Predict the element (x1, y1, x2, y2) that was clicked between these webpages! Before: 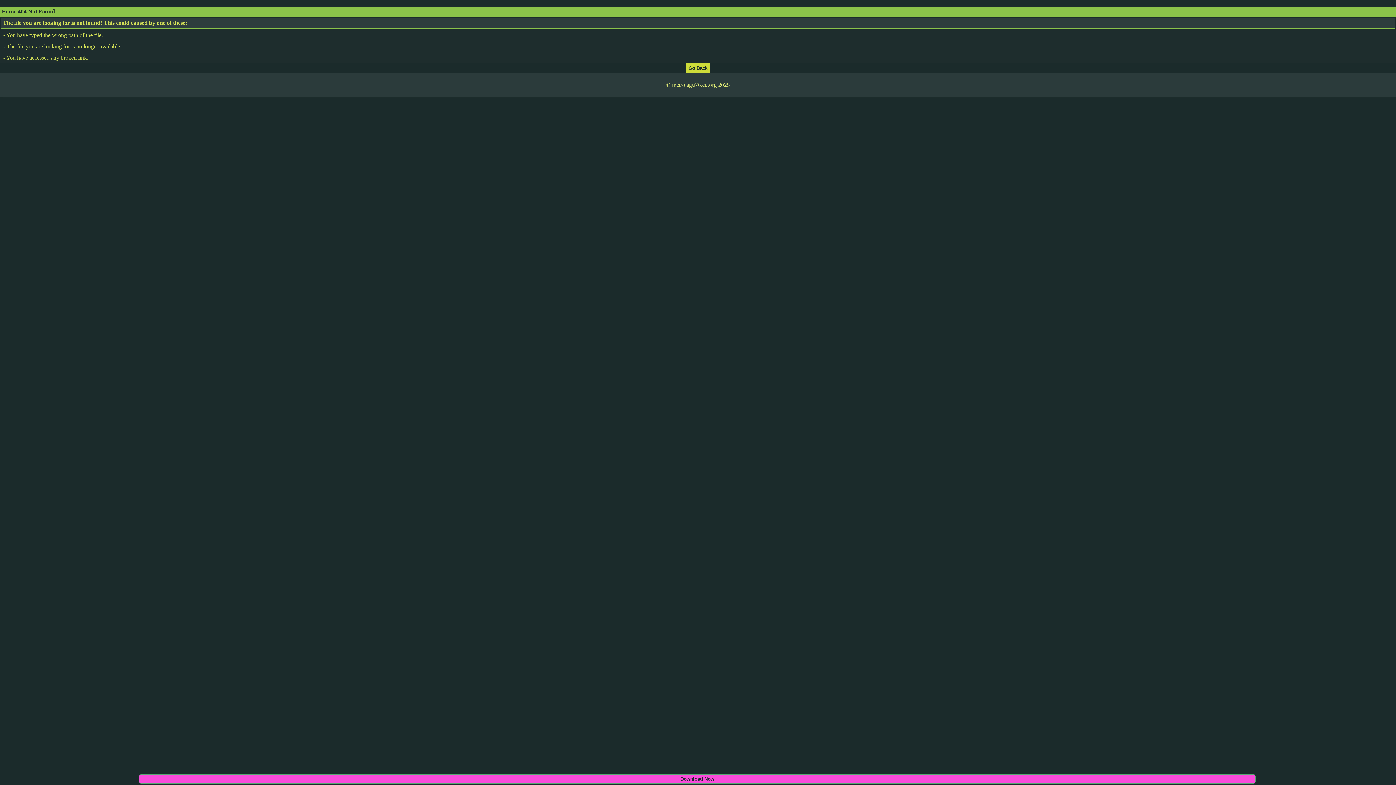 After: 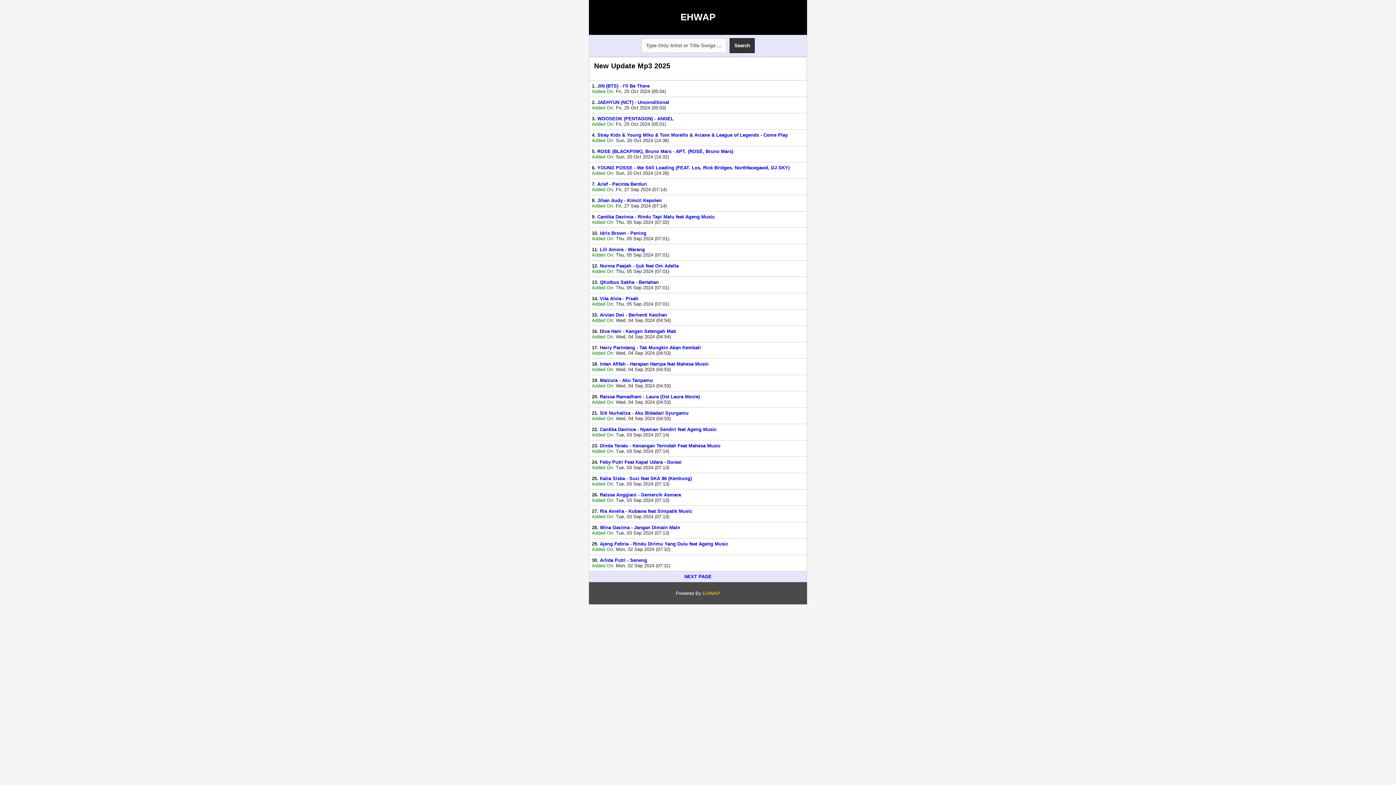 Action: bbox: (686, 64, 709, 70)